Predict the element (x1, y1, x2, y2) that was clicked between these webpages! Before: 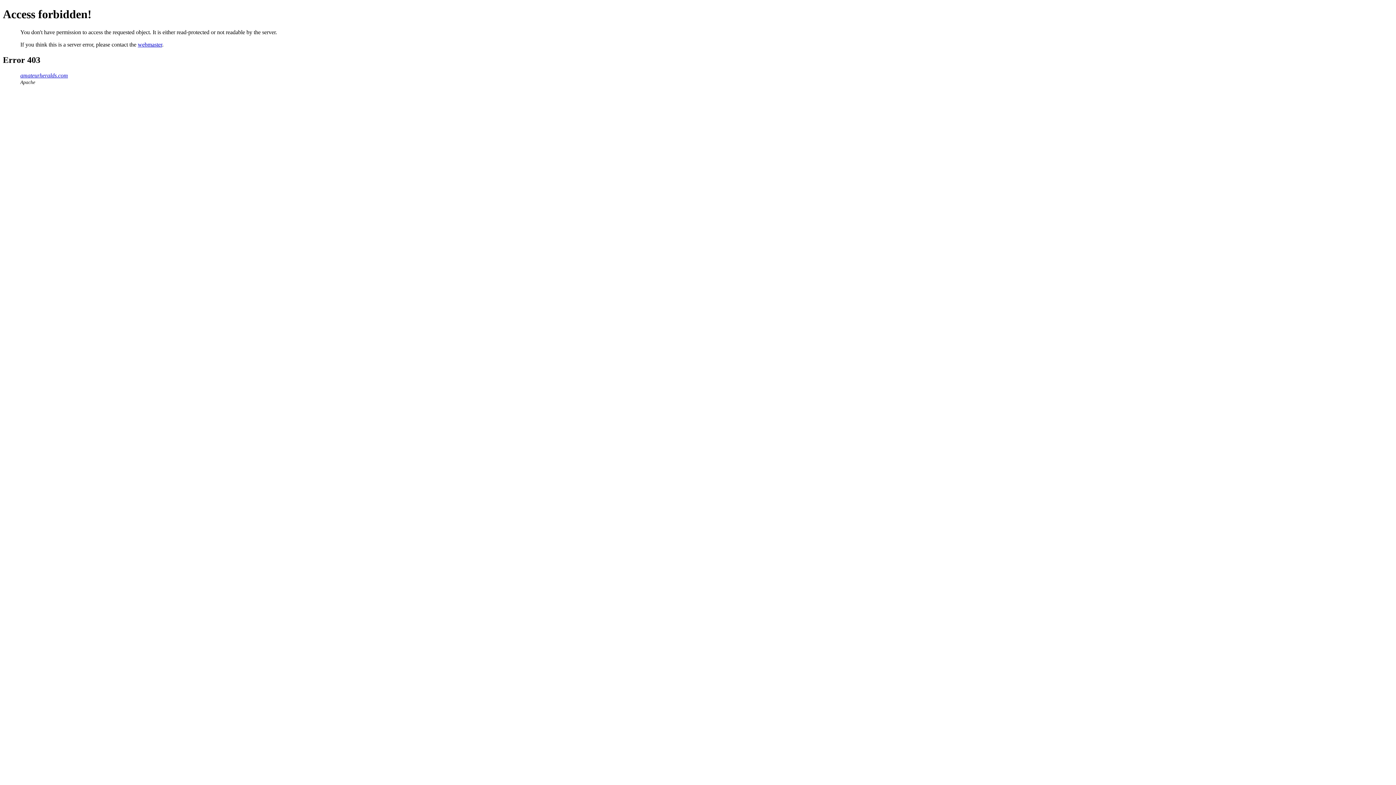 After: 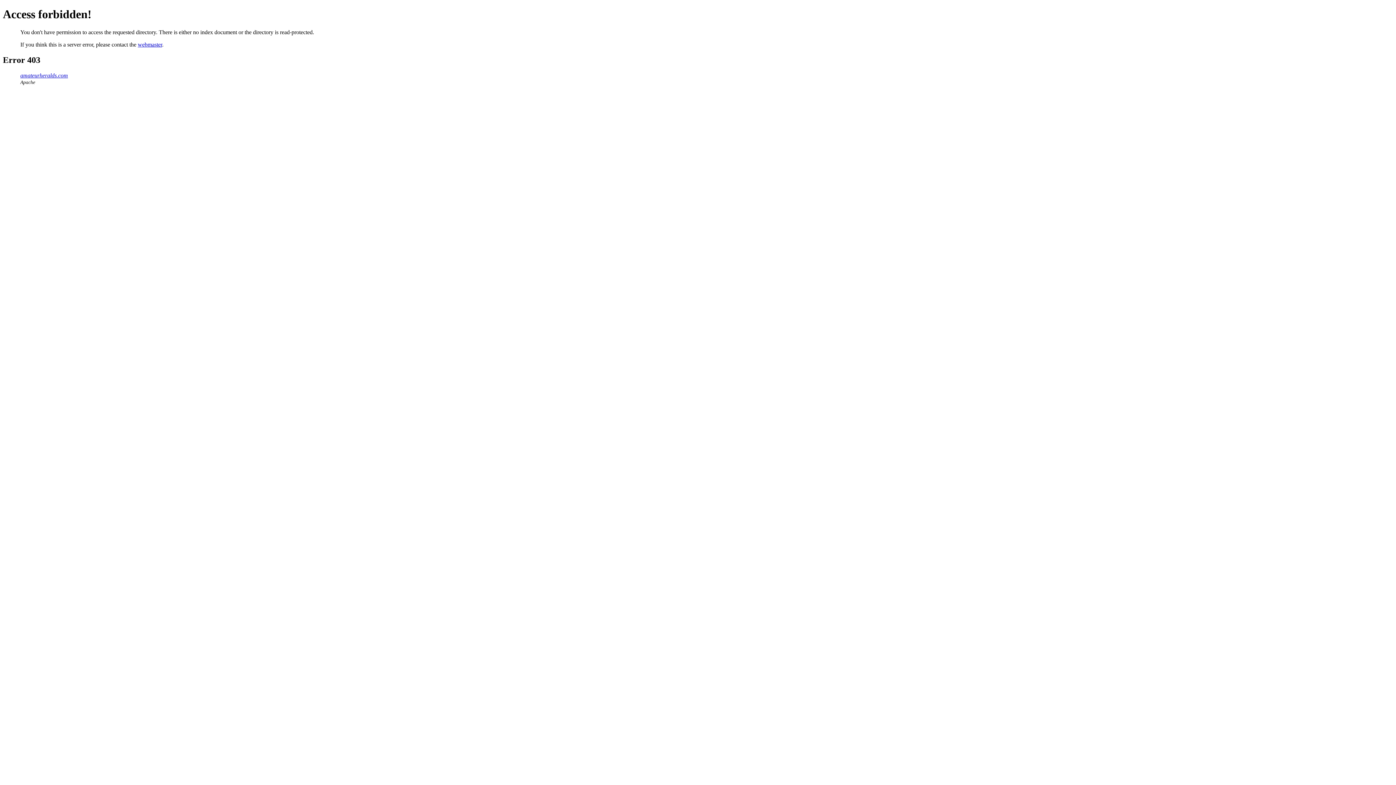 Action: label: amateurheralds.com bbox: (20, 72, 68, 78)